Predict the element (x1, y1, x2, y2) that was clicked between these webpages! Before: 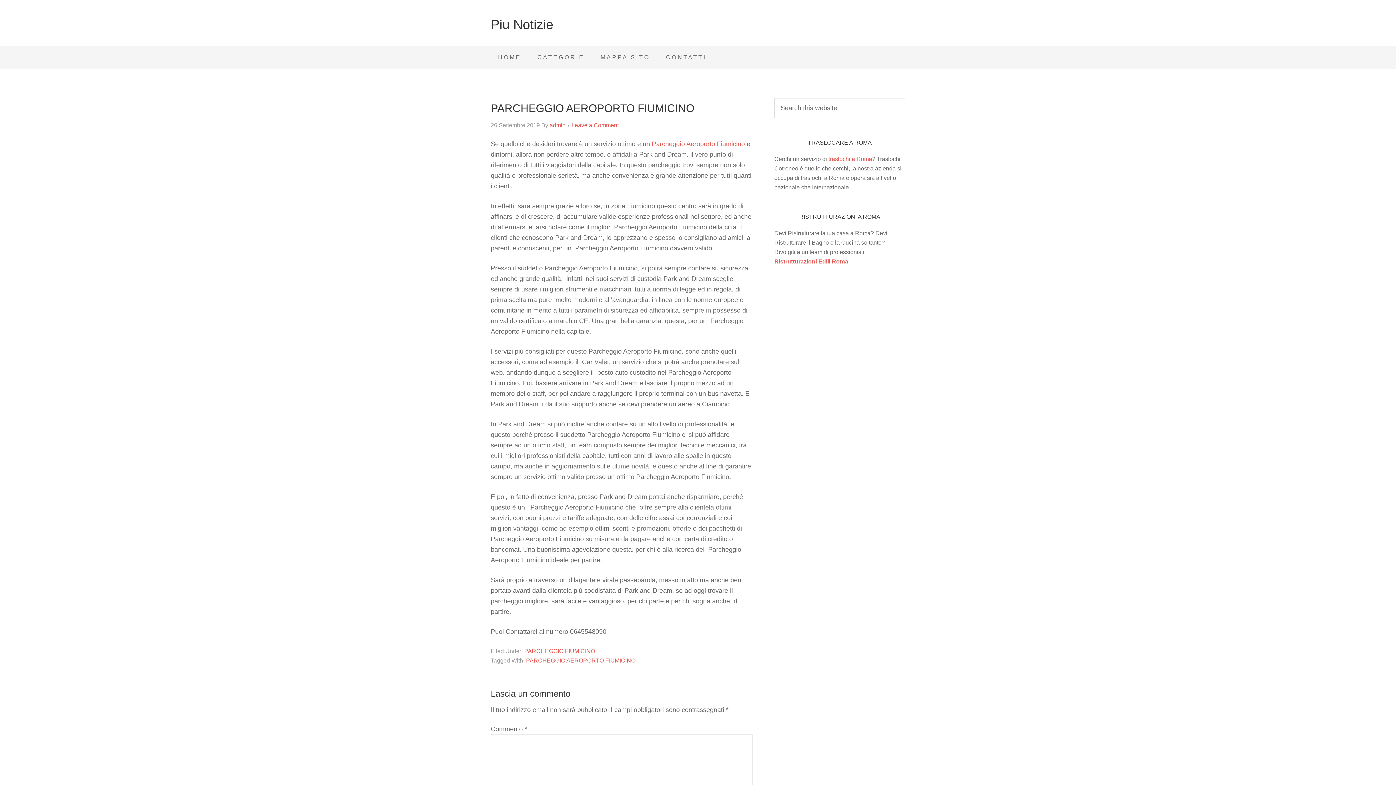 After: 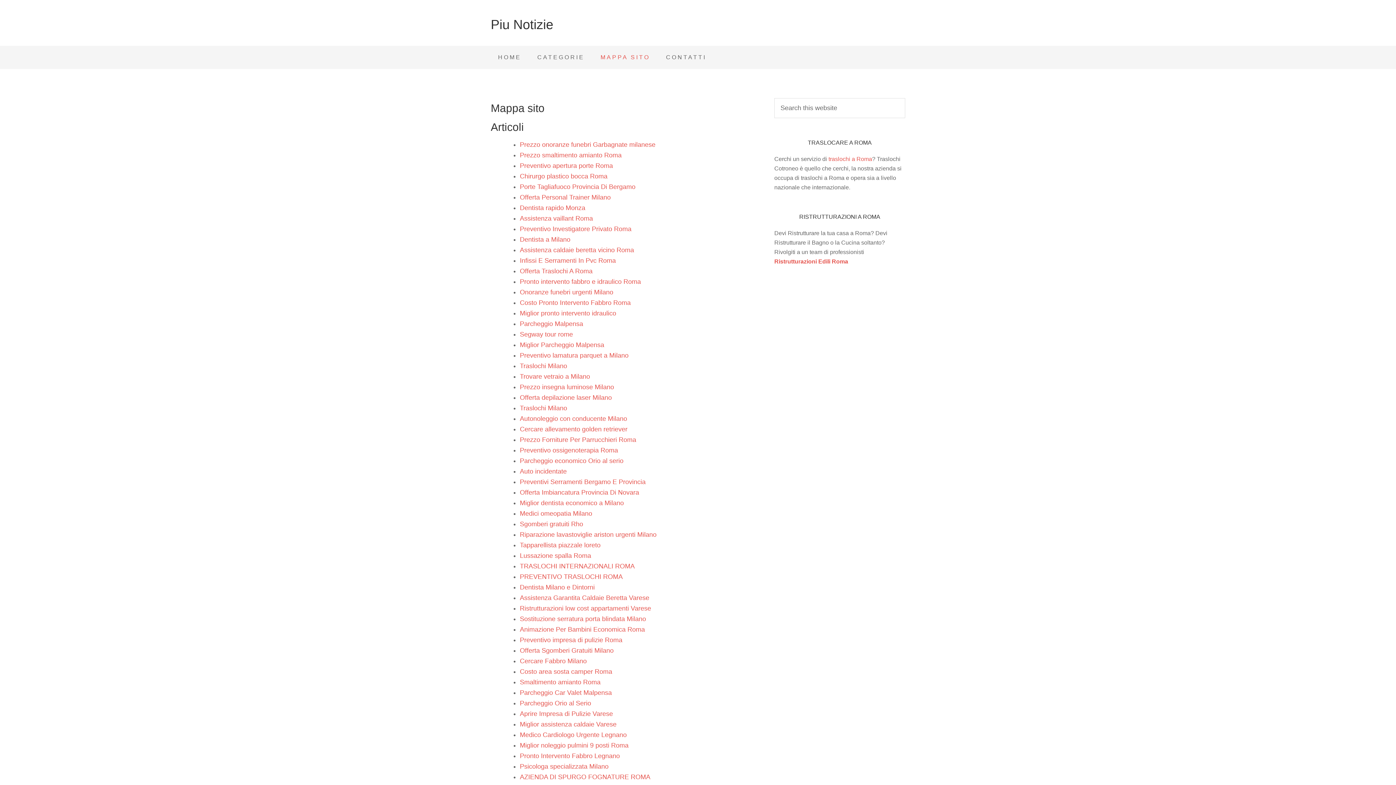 Action: bbox: (593, 45, 657, 69) label: MAPPA SITO